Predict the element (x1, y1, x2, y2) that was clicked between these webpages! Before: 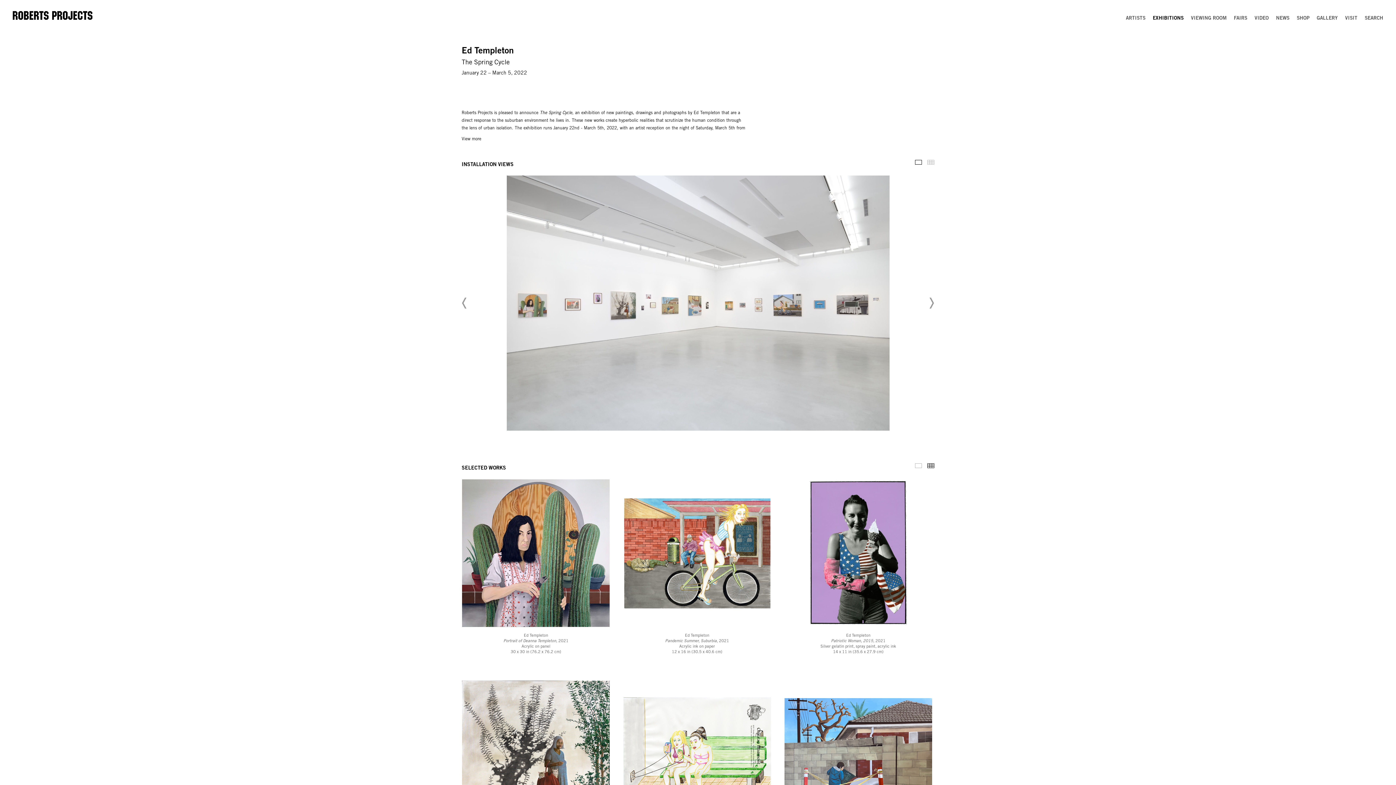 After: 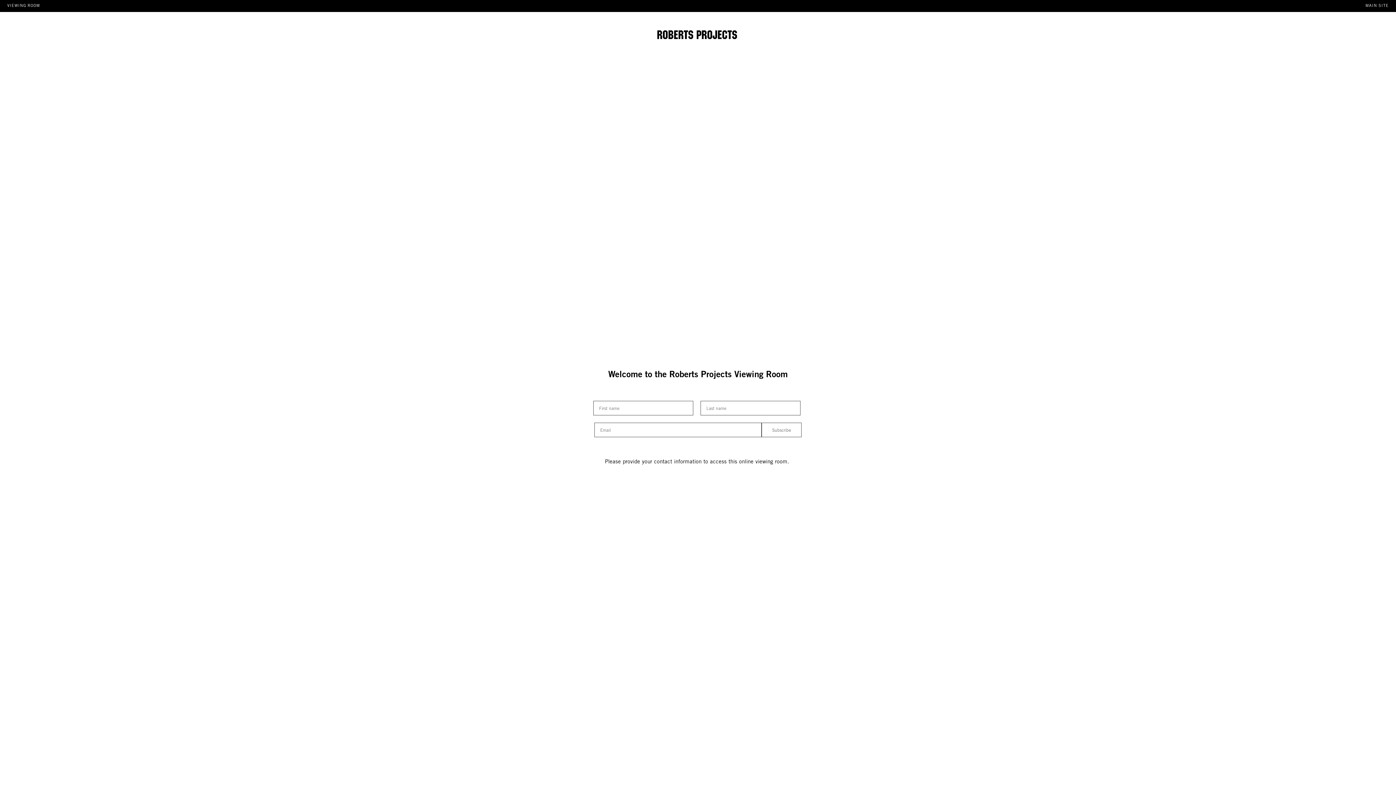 Action: bbox: (1191, 16, 1226, 21) label: VIEWING ROOM